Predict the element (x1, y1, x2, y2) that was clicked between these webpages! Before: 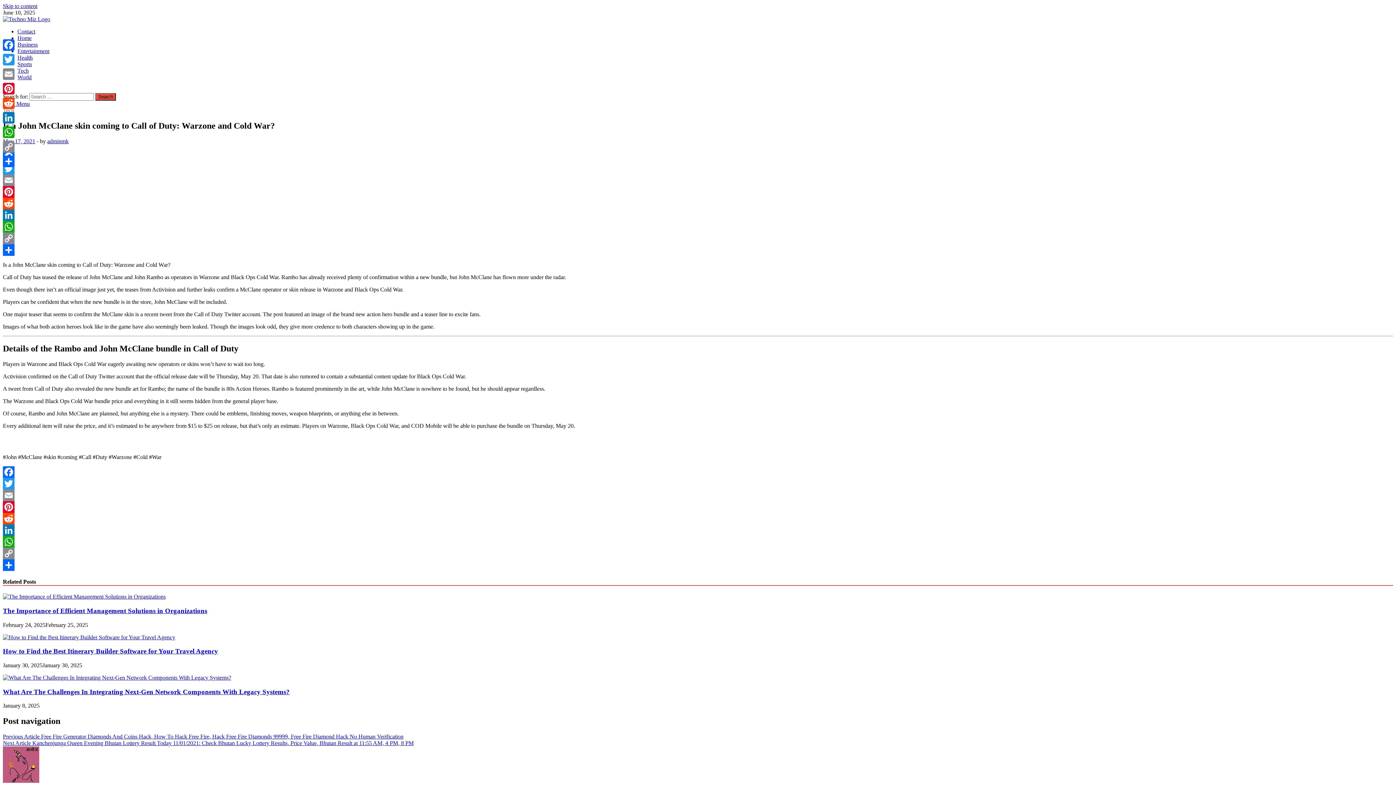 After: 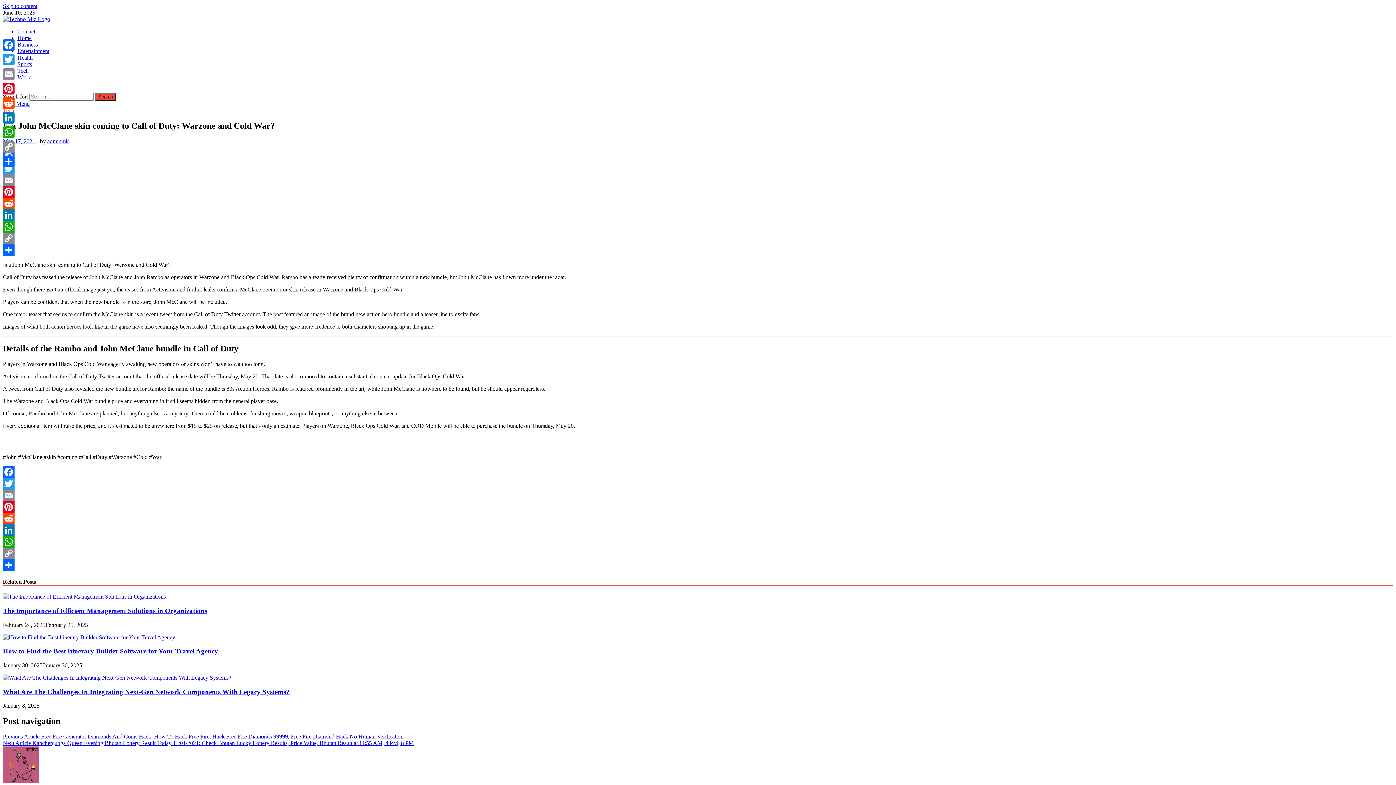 Action: bbox: (2, 489, 1393, 501) label: Email